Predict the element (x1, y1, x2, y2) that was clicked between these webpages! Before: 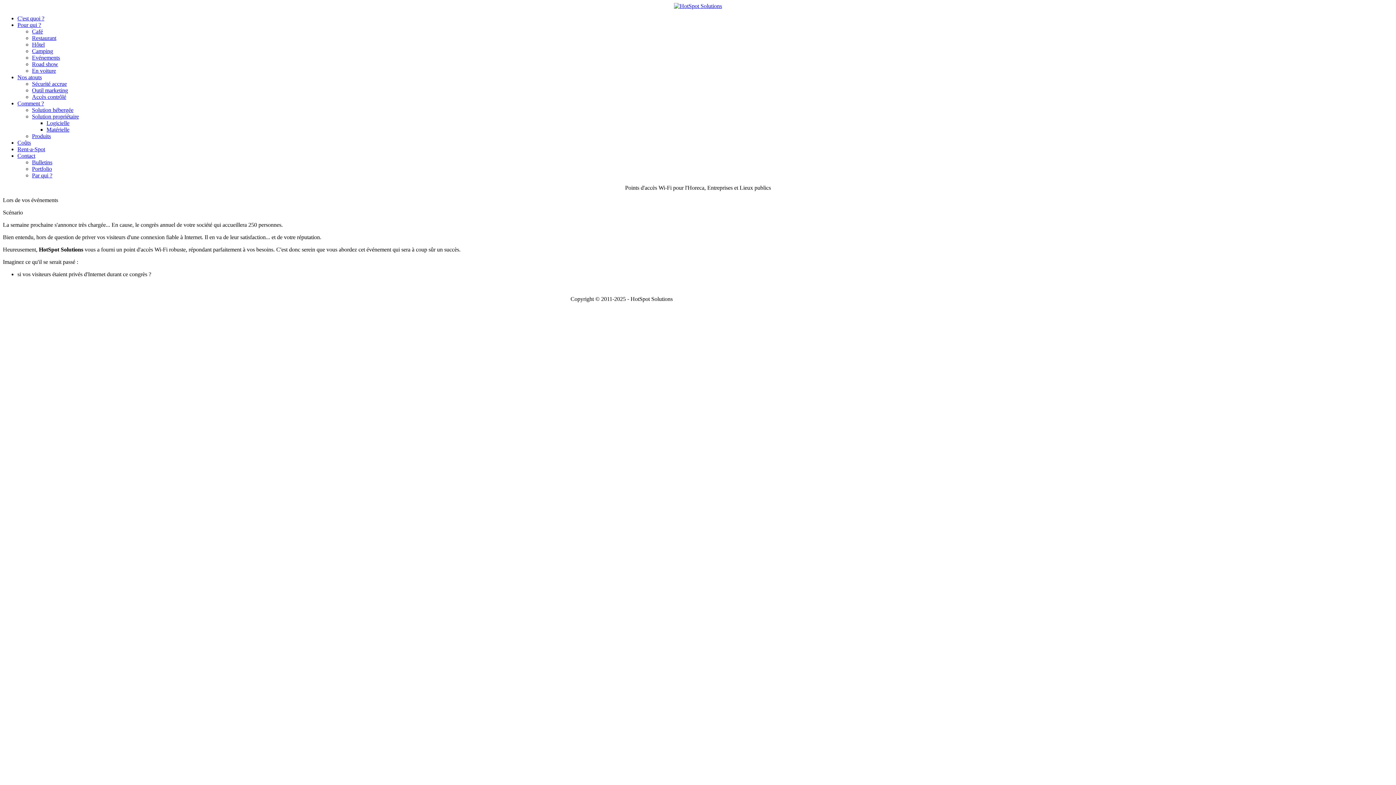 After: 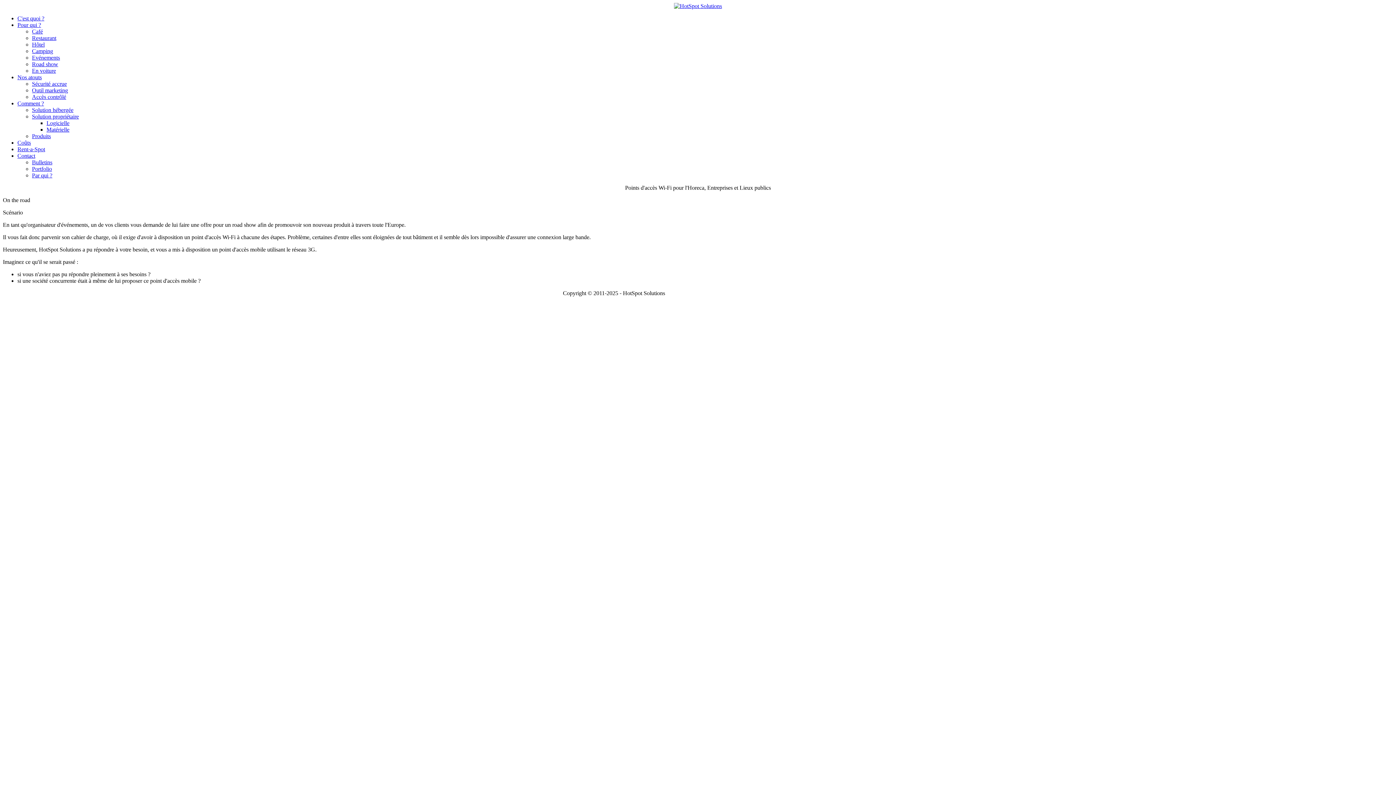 Action: label: Road show bbox: (32, 61, 58, 67)